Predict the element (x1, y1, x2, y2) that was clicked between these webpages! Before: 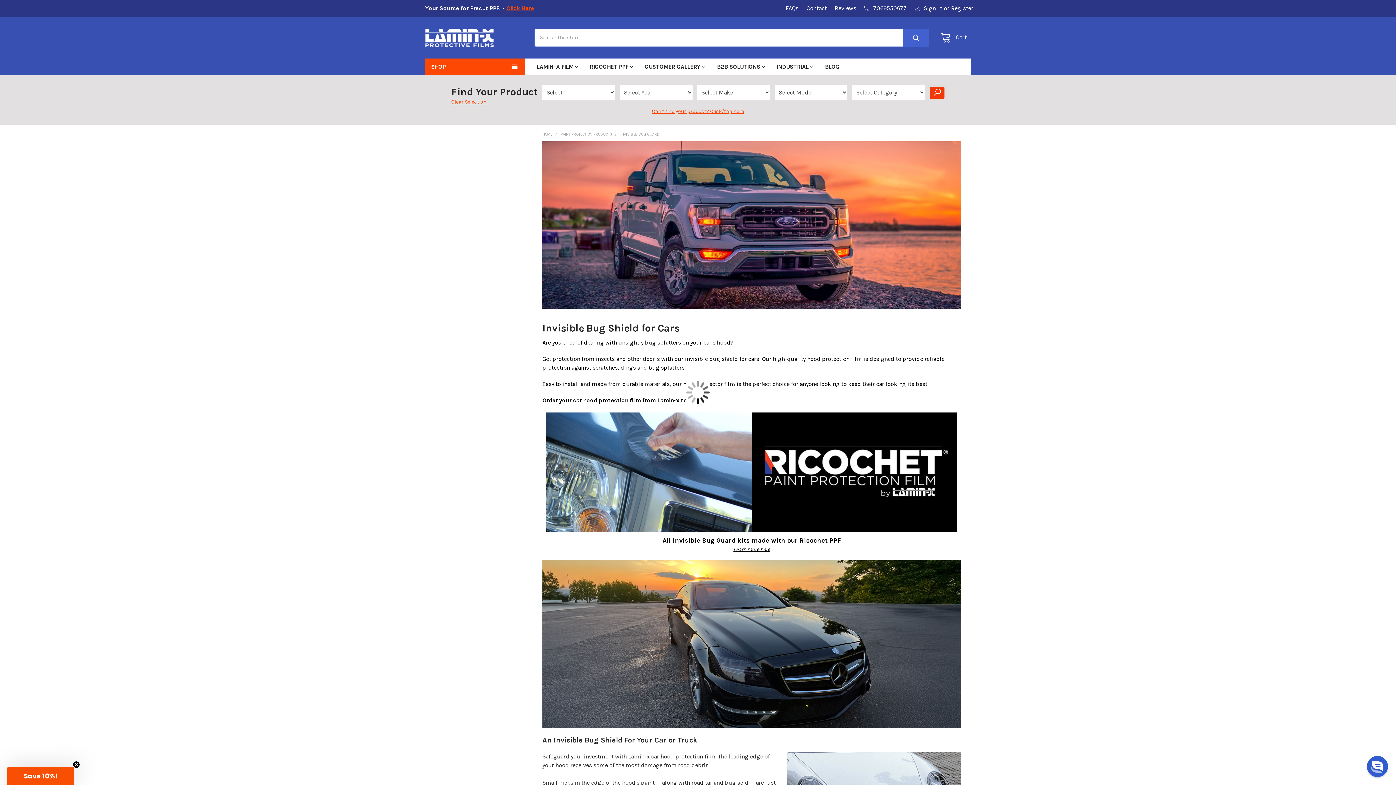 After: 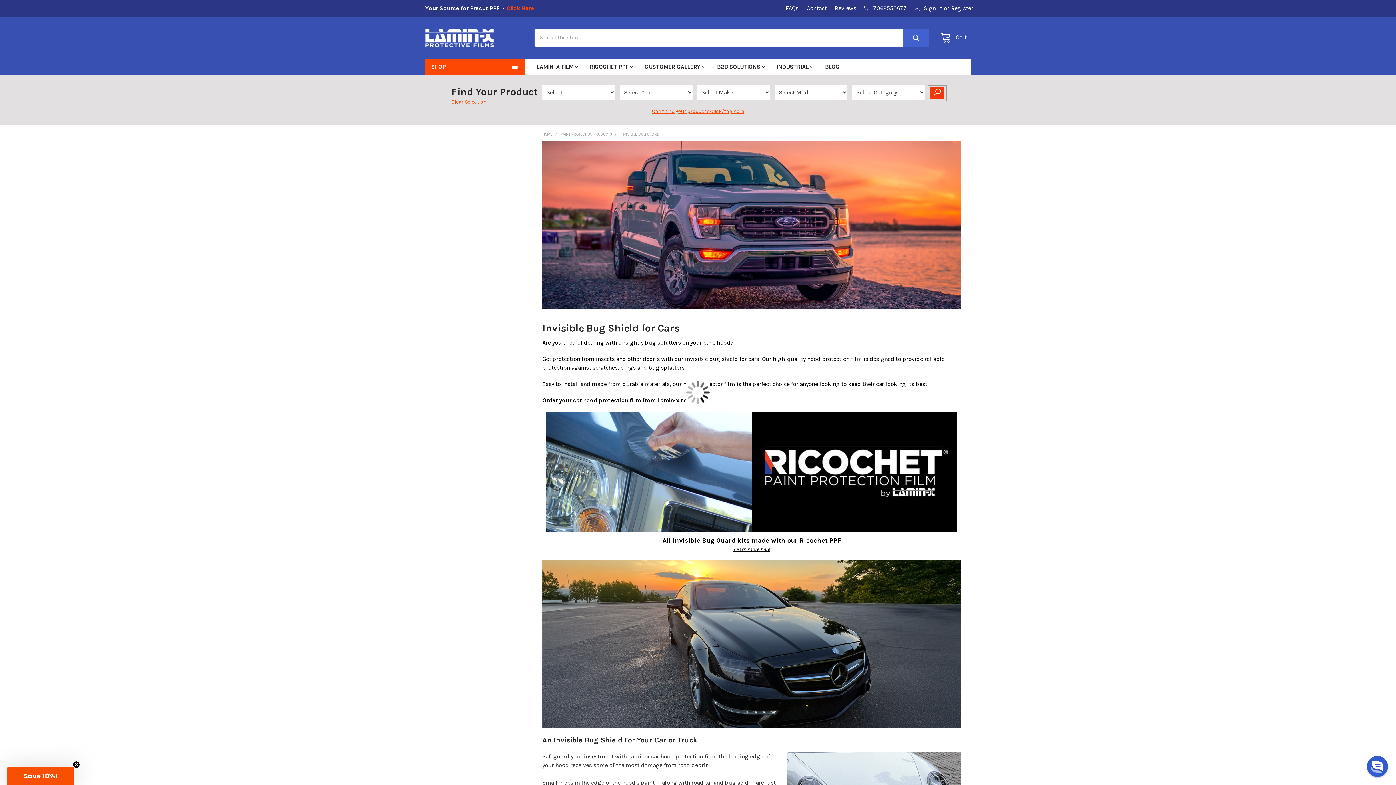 Action: bbox: (930, 86, 944, 98)